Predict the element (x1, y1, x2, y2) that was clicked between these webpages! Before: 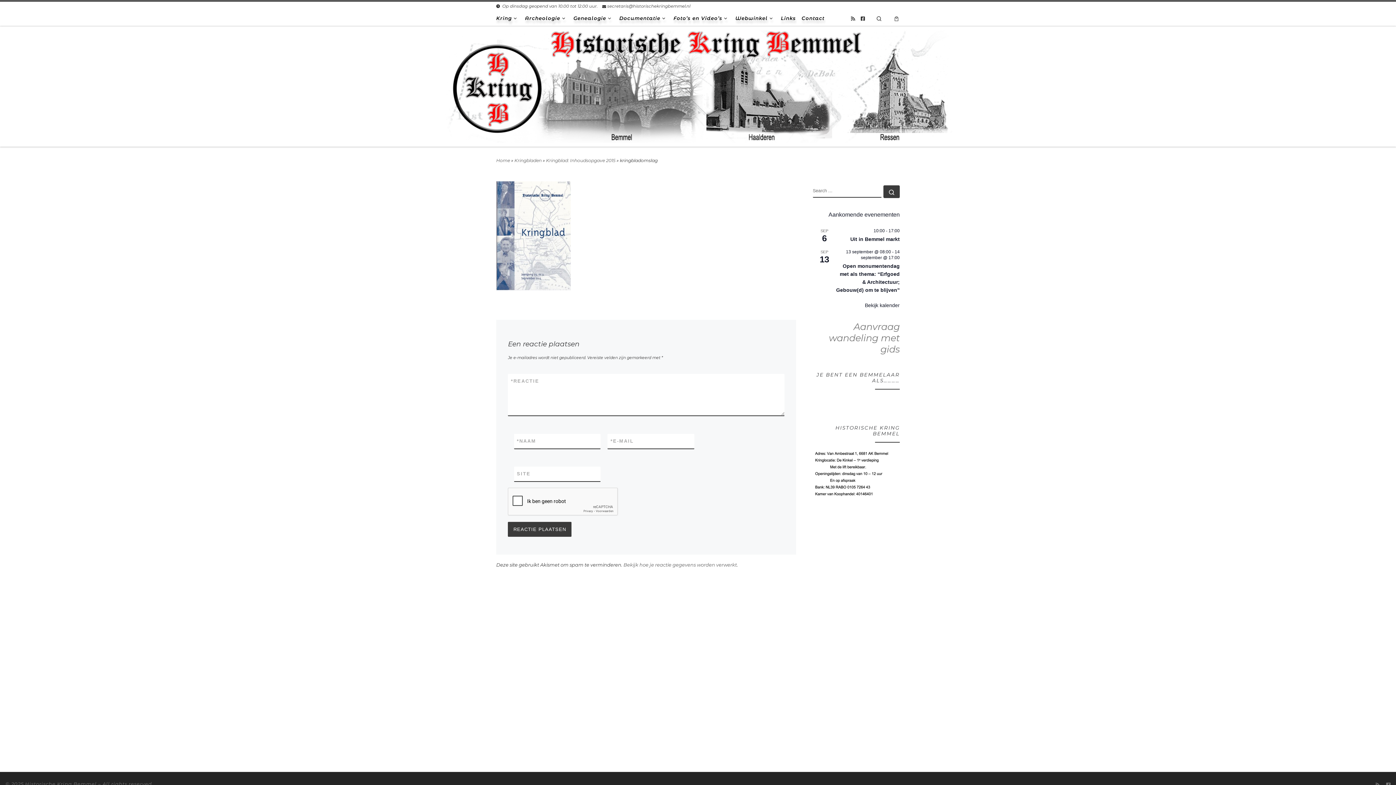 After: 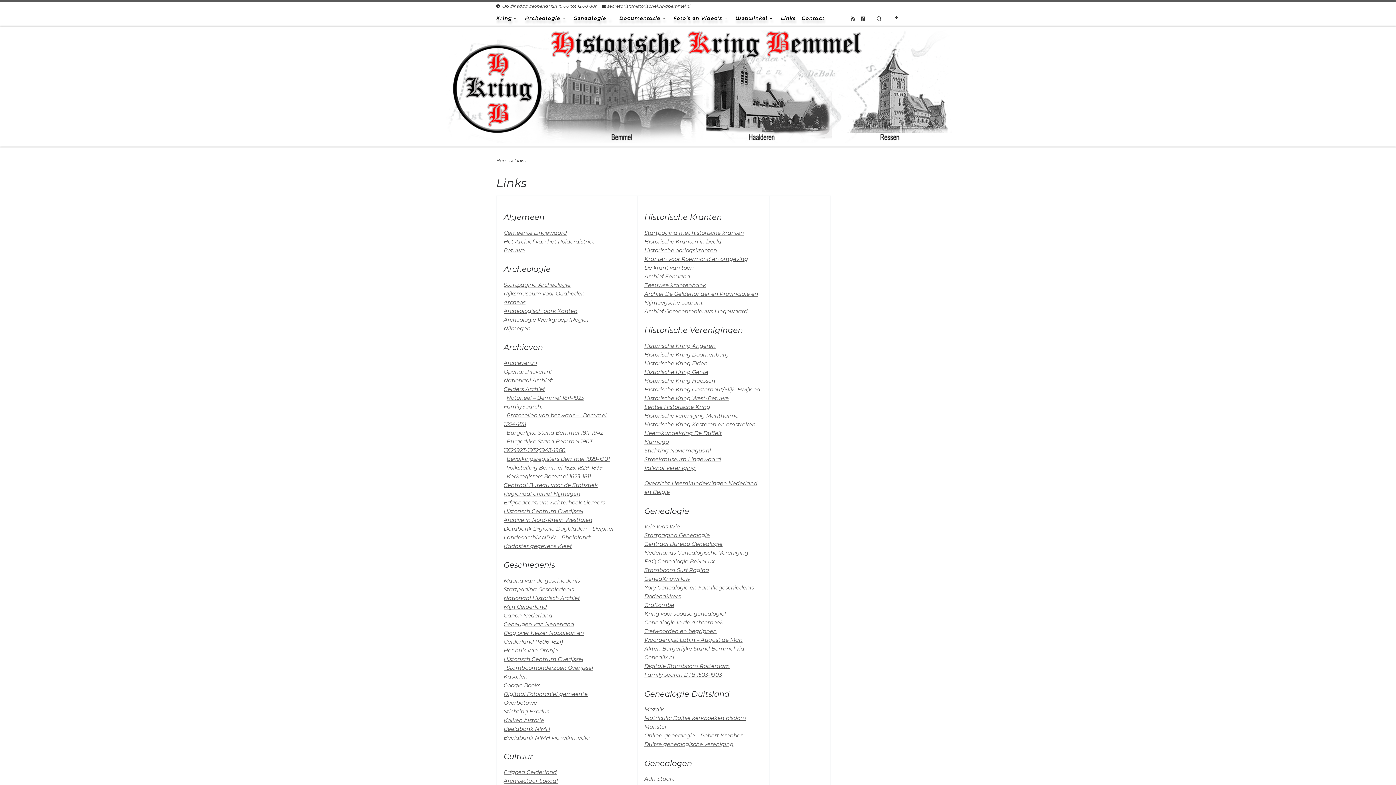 Action: bbox: (779, 10, 797, 26) label: Links